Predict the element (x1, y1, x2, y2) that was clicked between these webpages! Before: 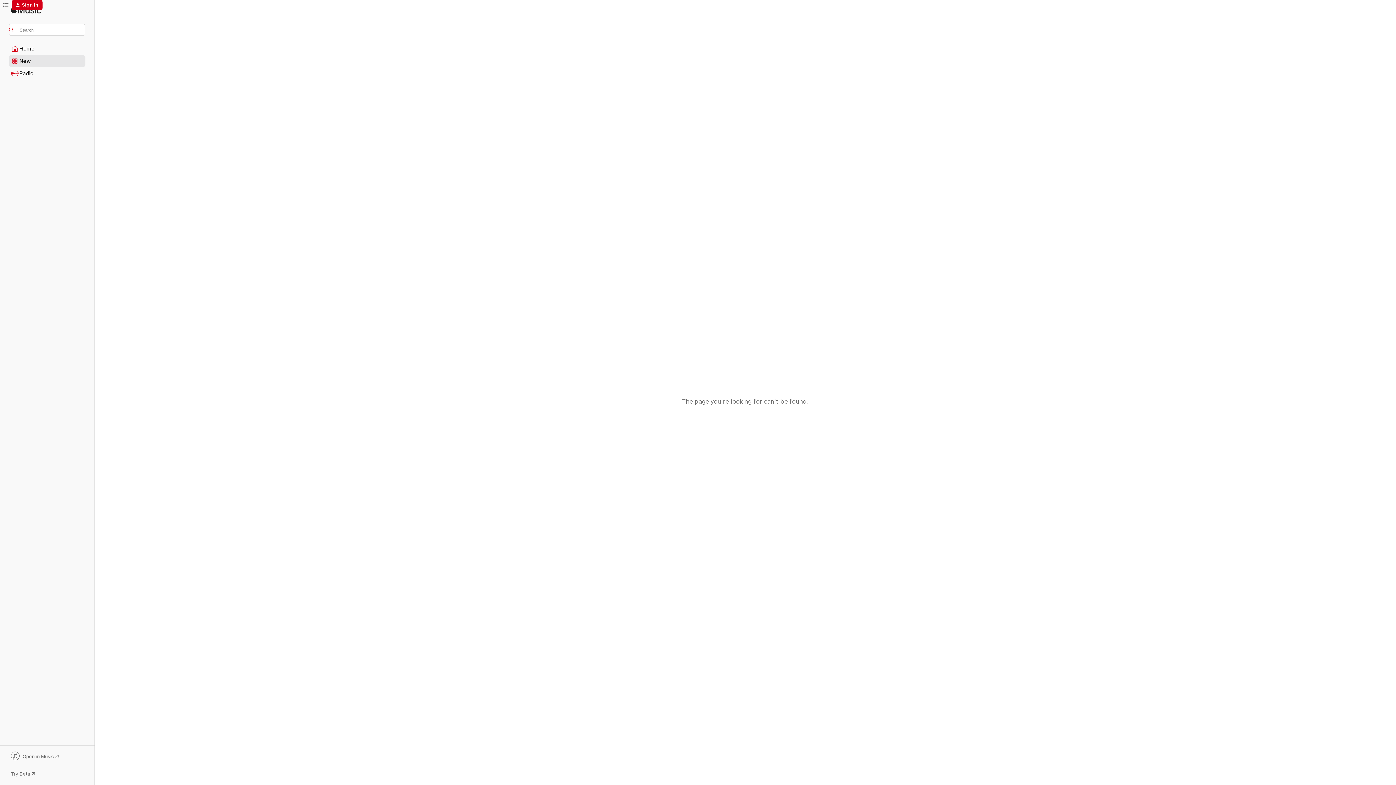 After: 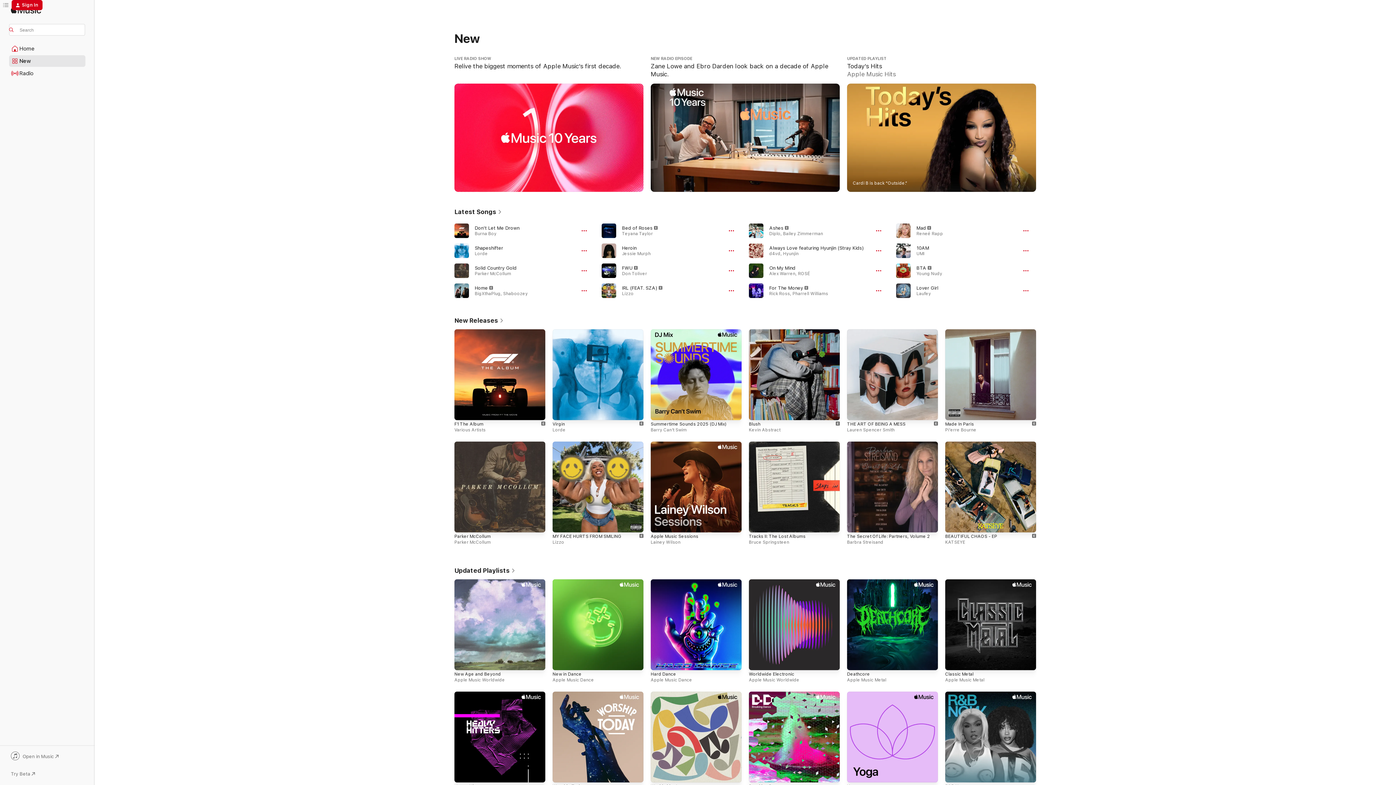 Action: bbox: (9, 55, 85, 66) label: New